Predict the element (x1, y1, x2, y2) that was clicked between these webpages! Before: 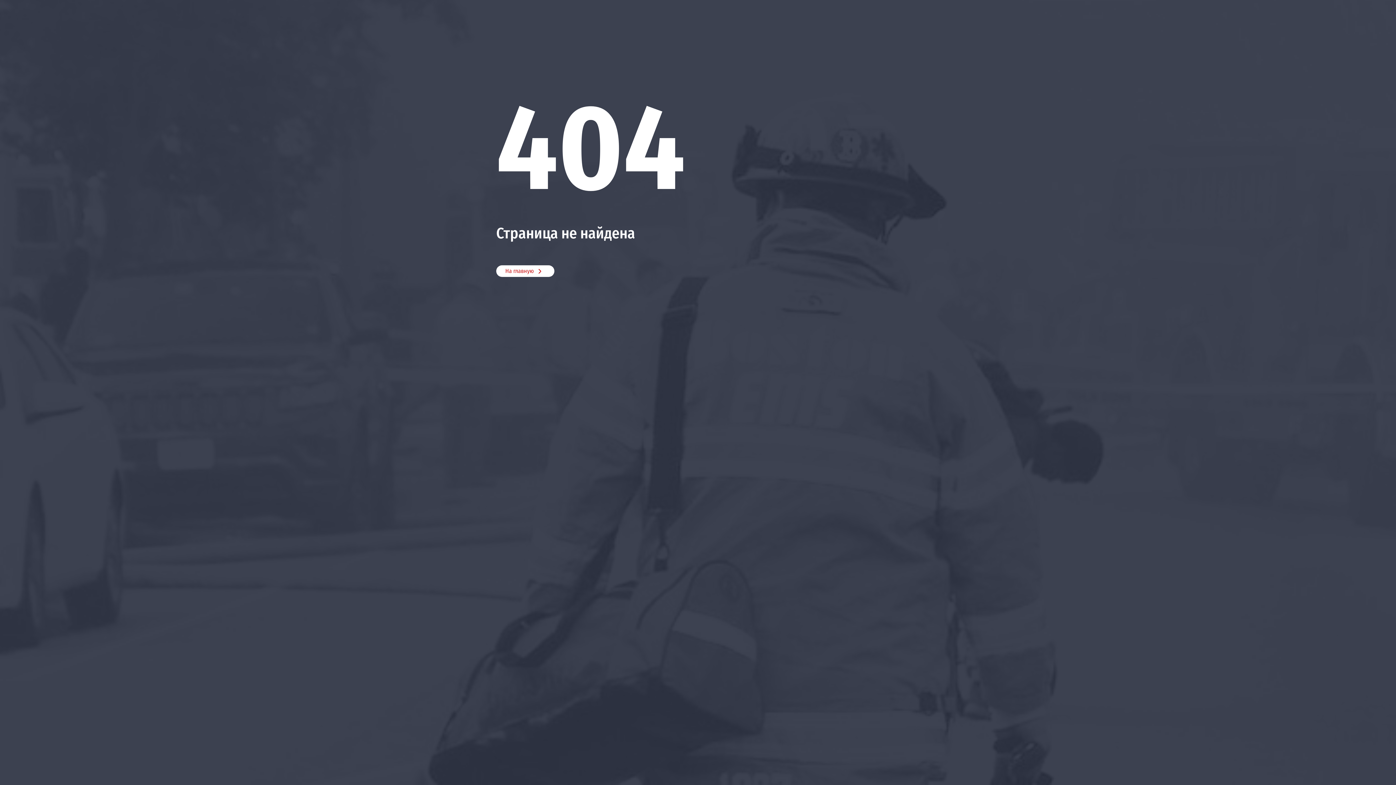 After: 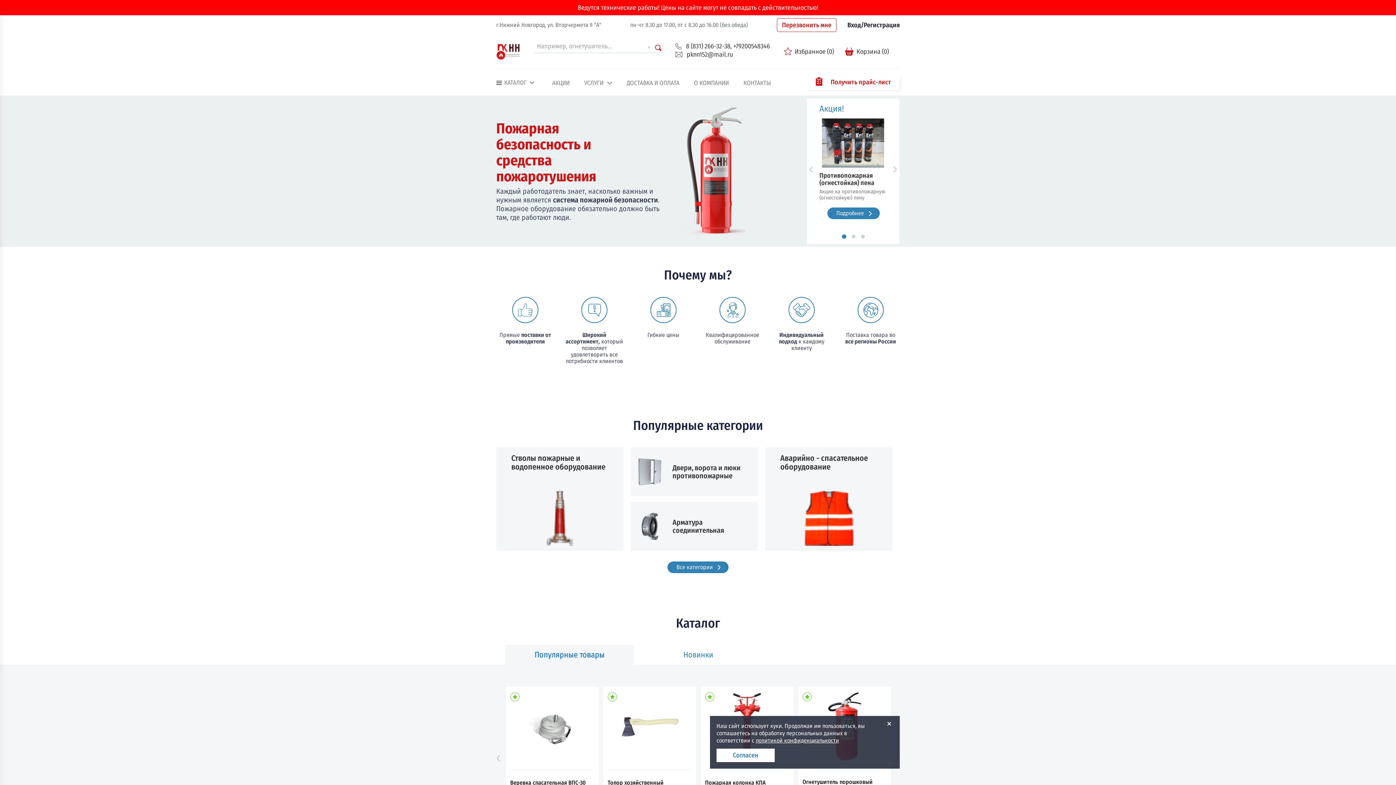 Action: bbox: (496, 265, 554, 277) label: На главную